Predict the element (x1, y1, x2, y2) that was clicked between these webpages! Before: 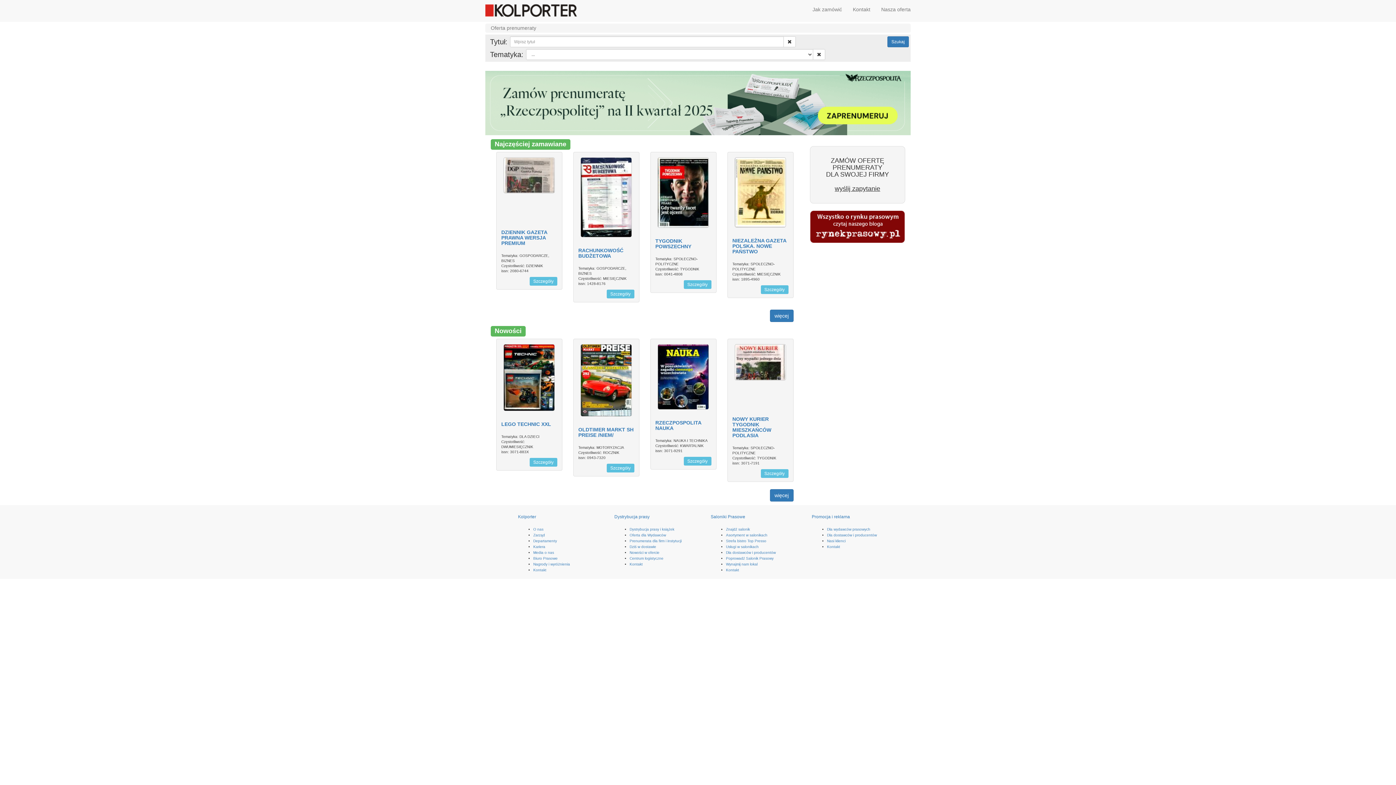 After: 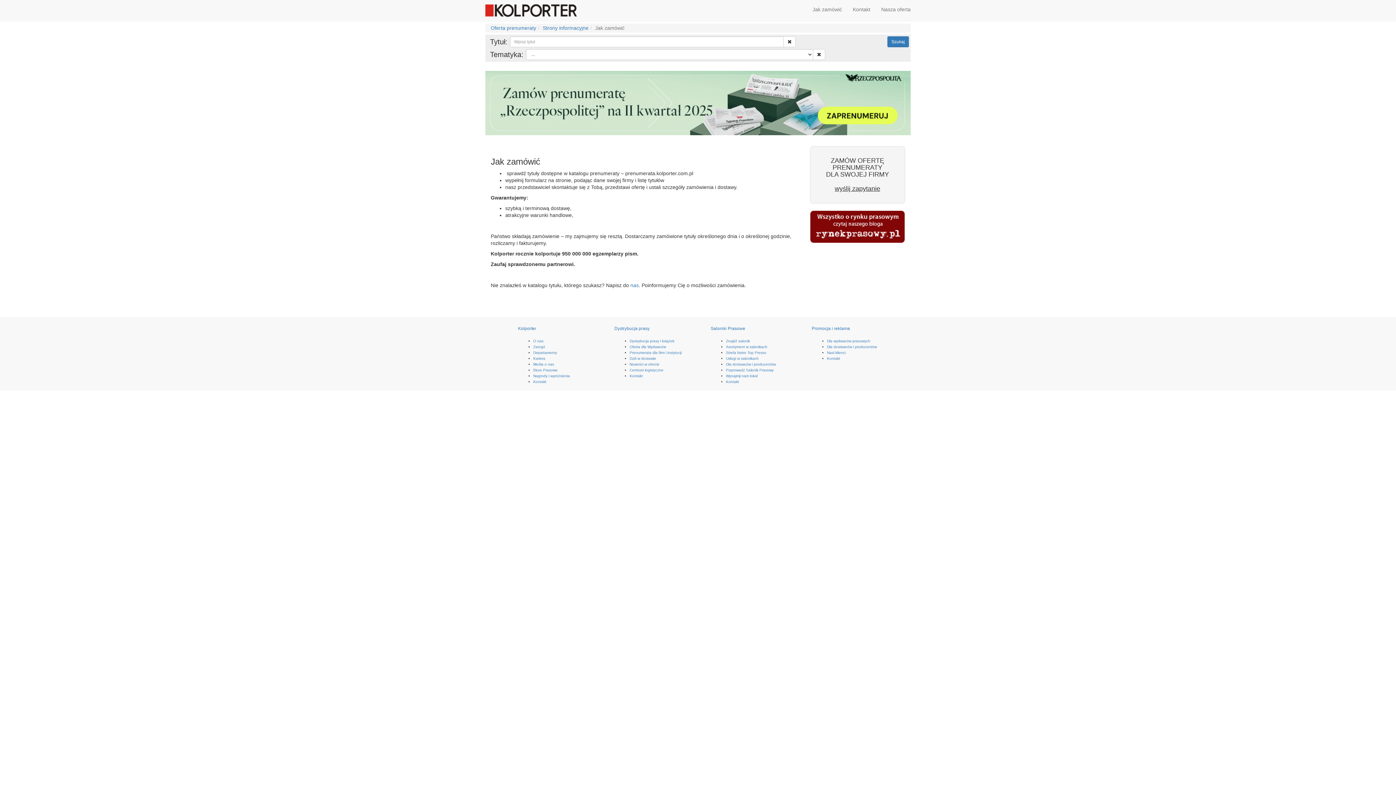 Action: label: Jak zamówić bbox: (807, 0, 847, 18)